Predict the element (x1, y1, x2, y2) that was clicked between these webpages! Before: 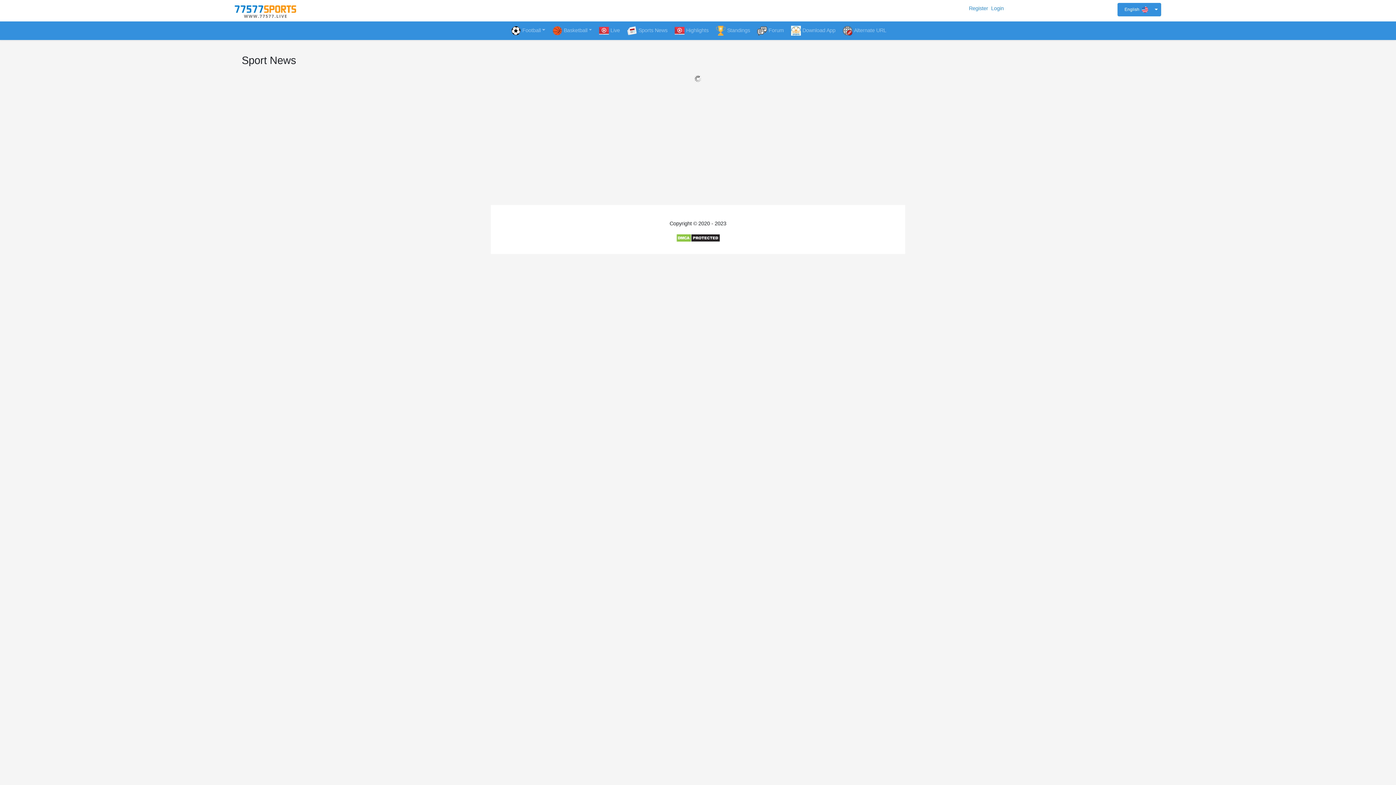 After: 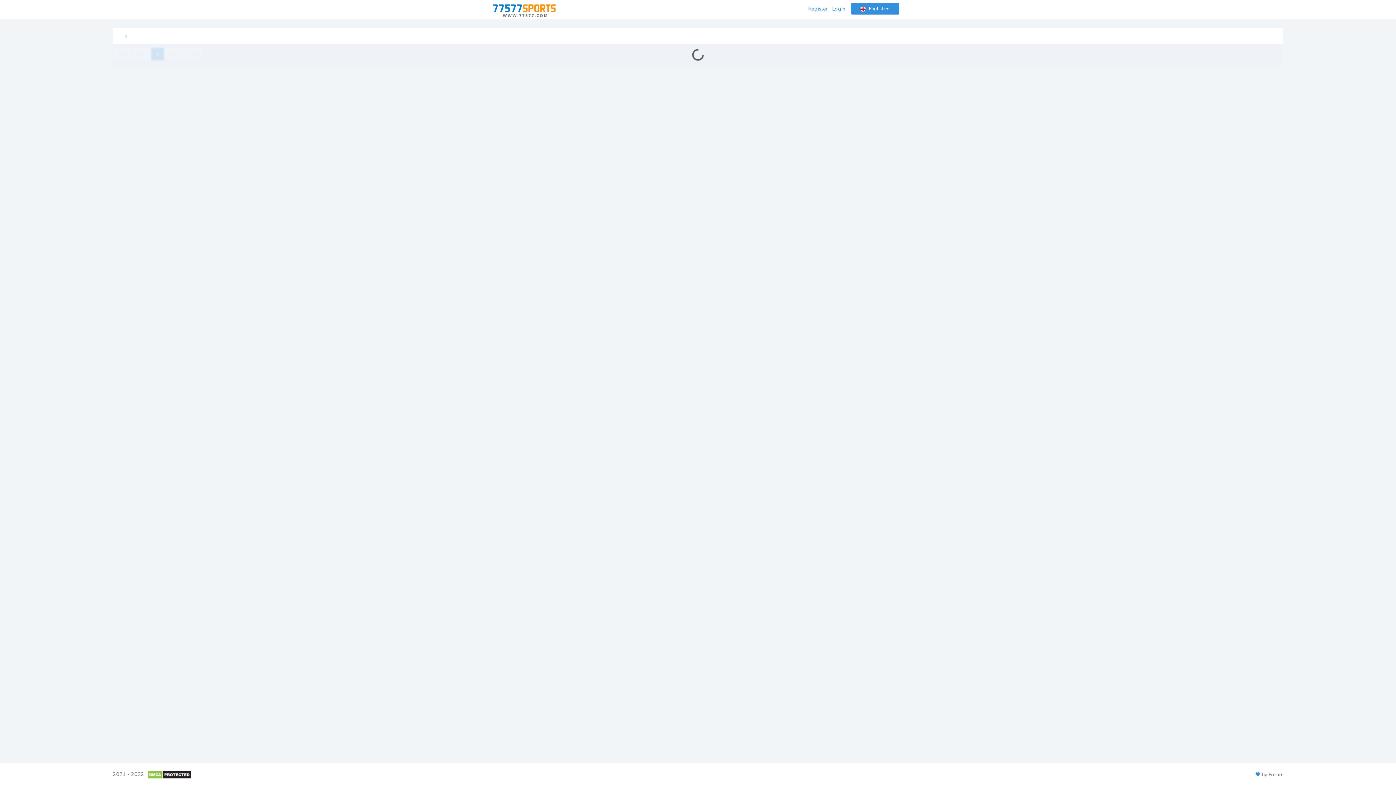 Action: bbox: (753, 21, 787, 40) label: Forum